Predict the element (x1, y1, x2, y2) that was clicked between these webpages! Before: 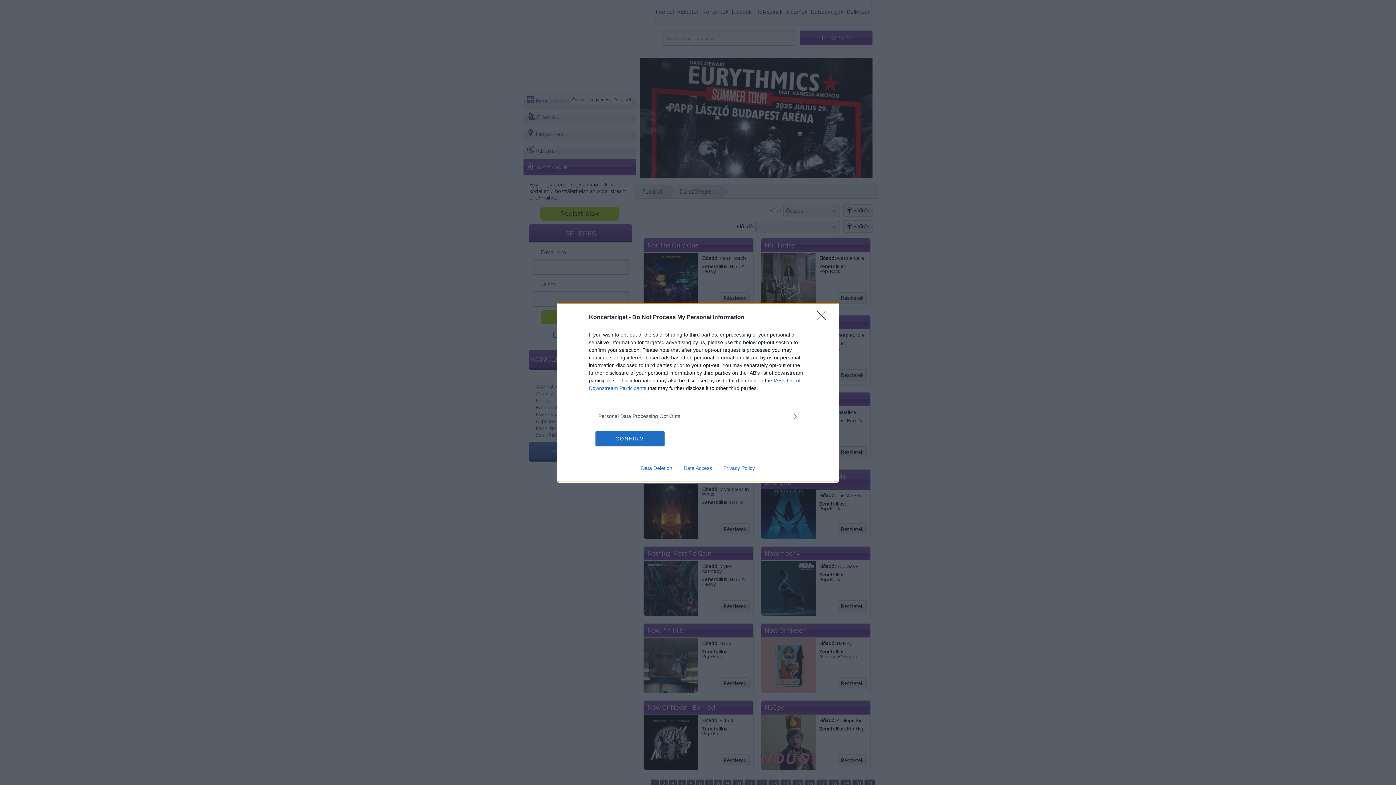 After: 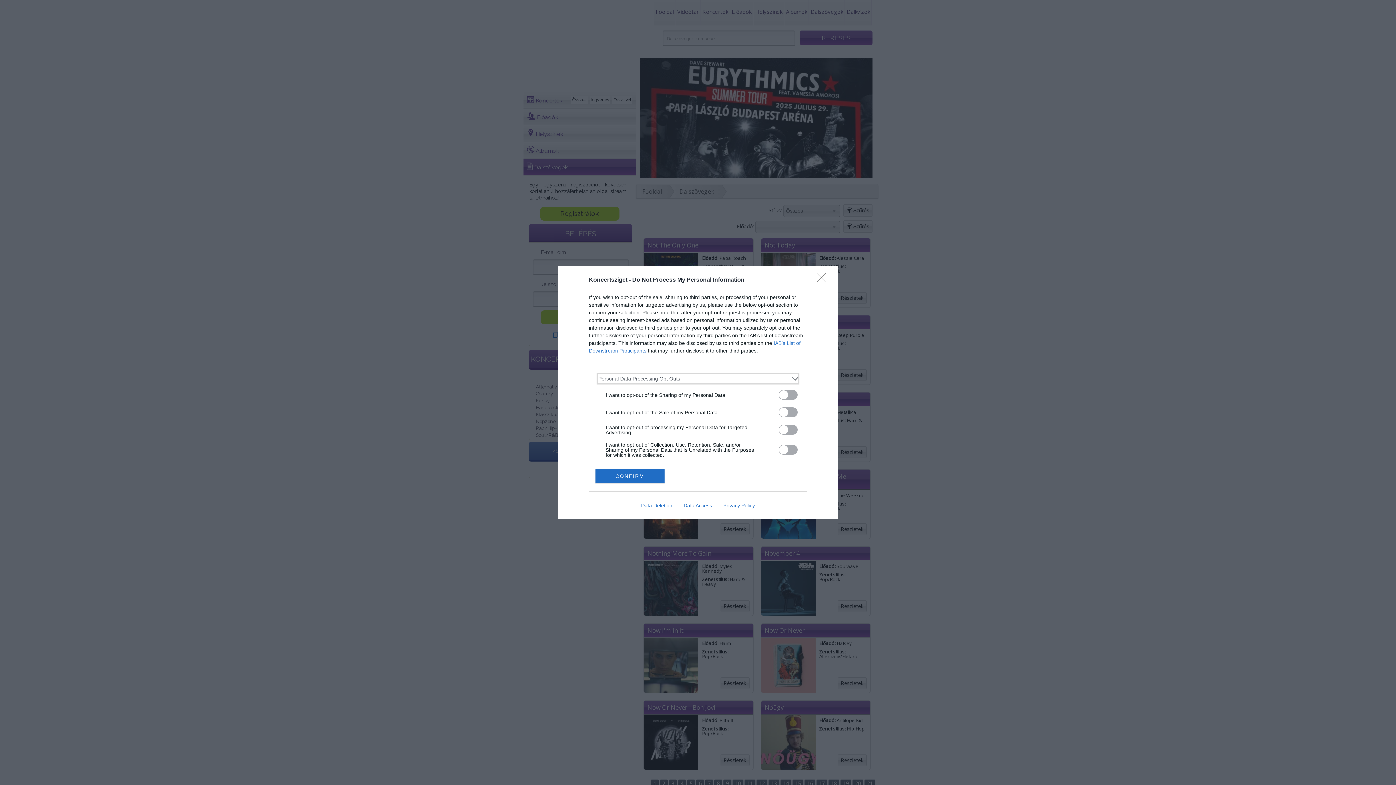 Action: bbox: (598, 412, 797, 420) label: Opt-Outs